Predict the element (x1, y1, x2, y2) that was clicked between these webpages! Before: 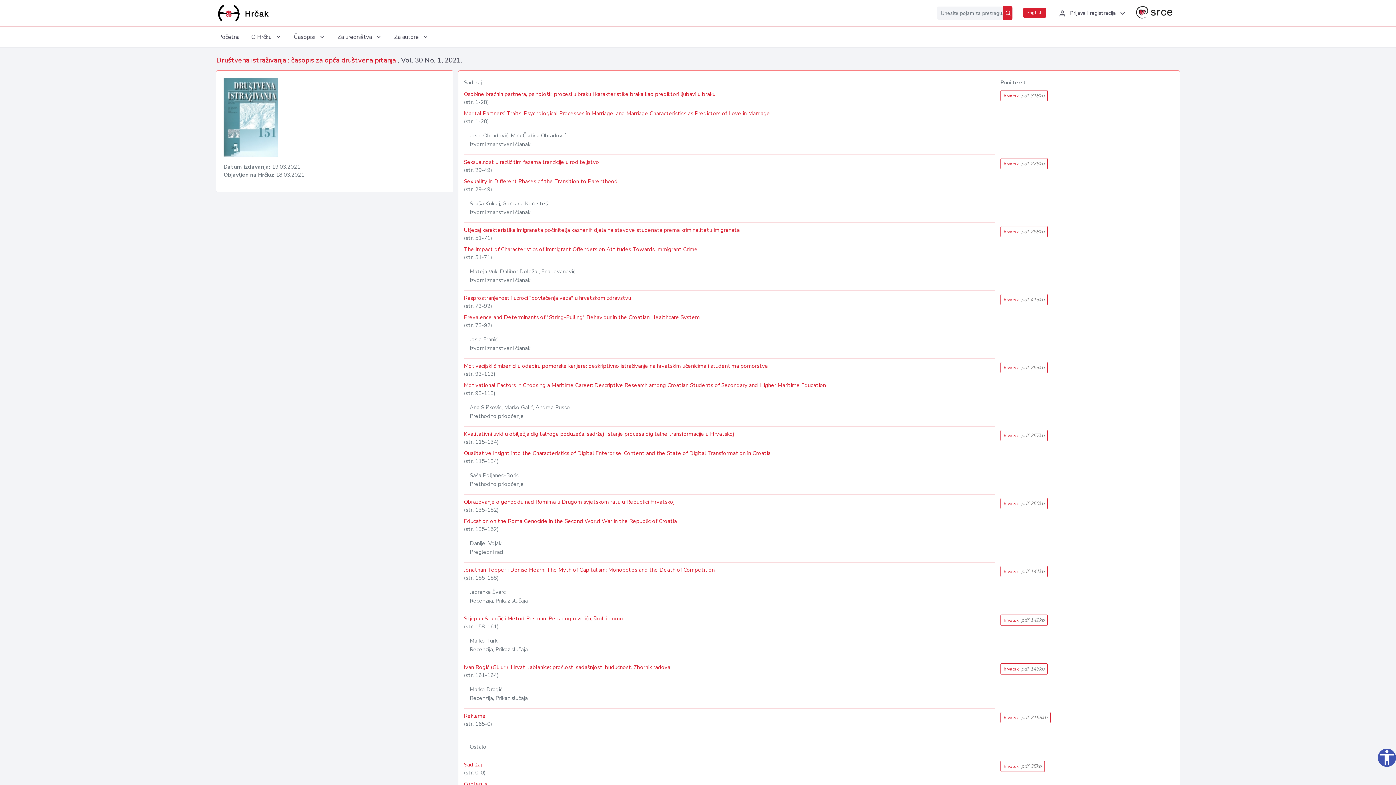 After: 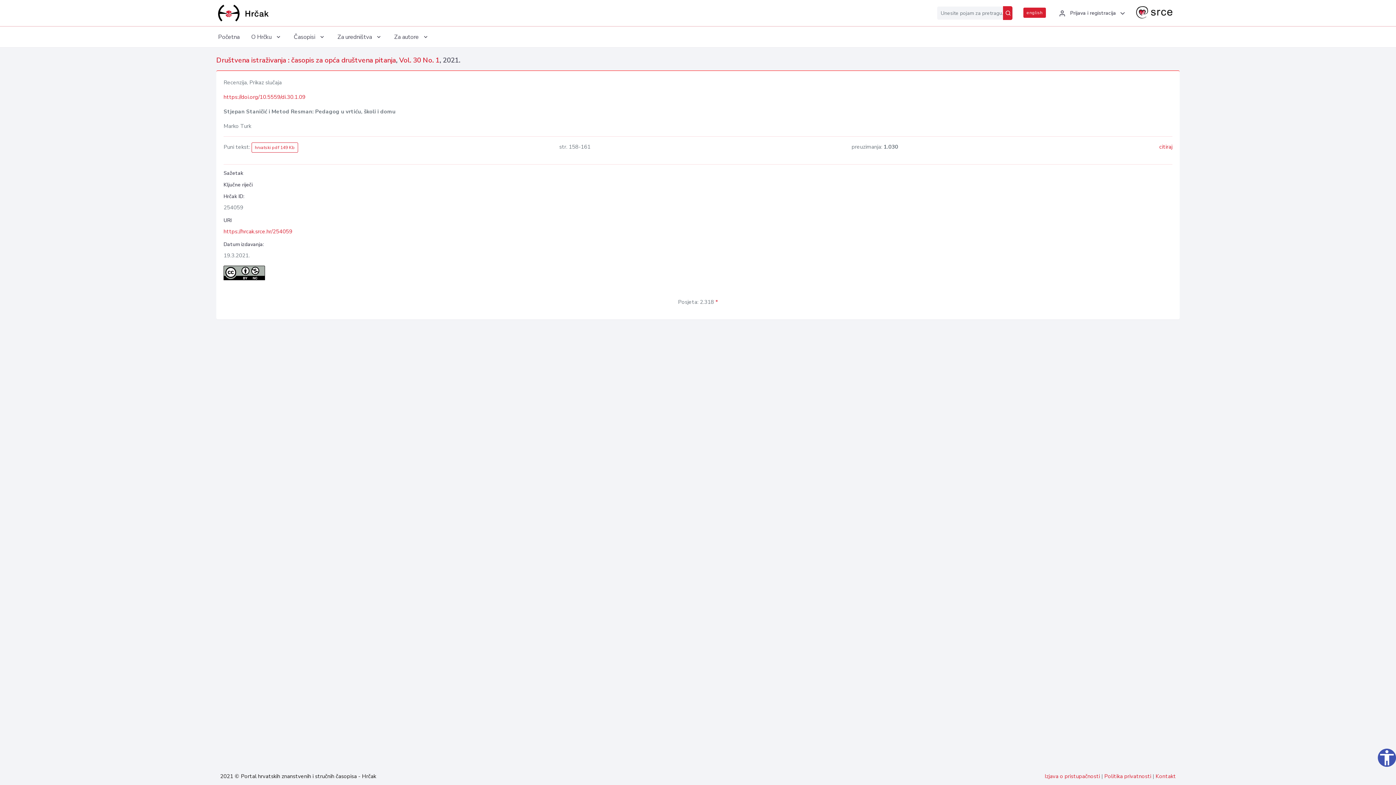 Action: bbox: (464, 614, 995, 622) label: Stjepan Staničić i Metod Resman: Pedagog u vrtiću, školi i domu